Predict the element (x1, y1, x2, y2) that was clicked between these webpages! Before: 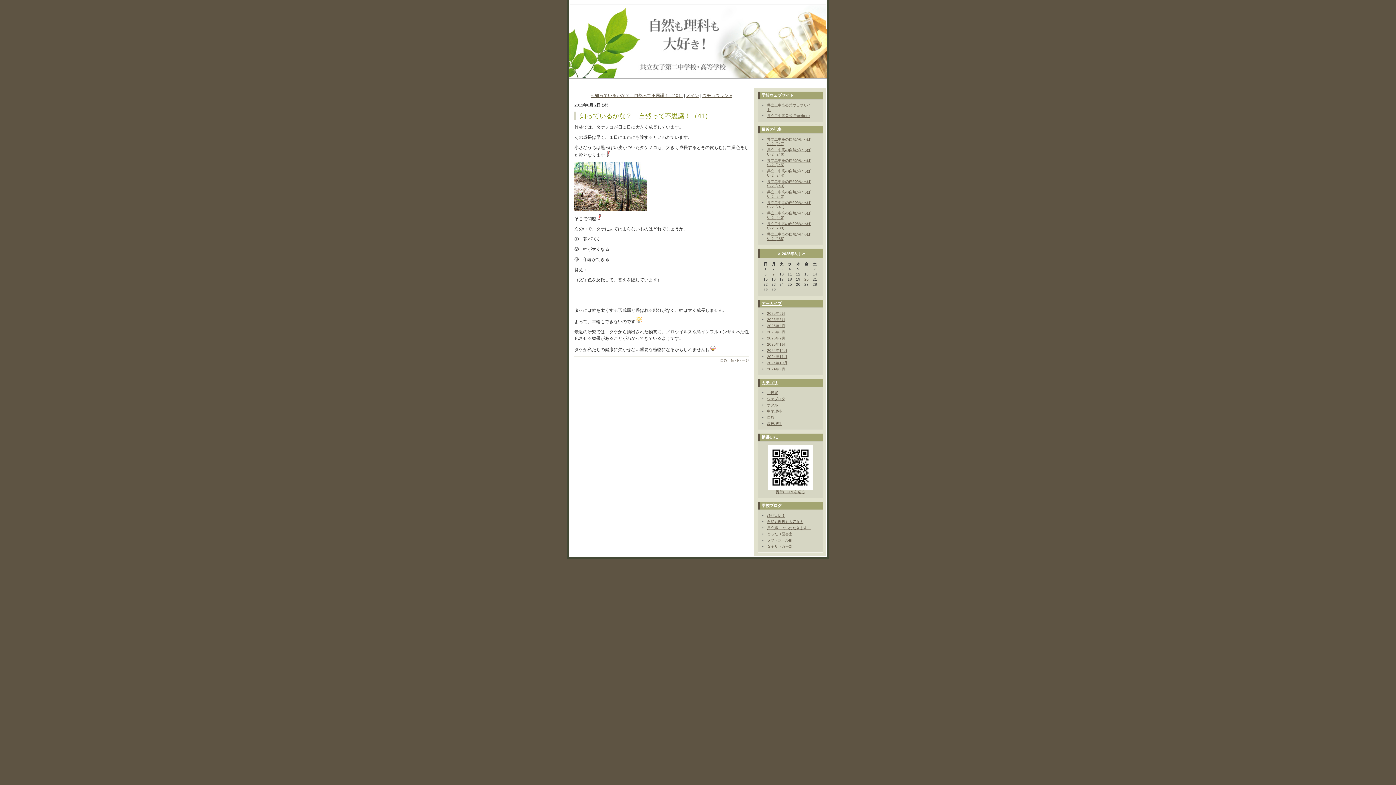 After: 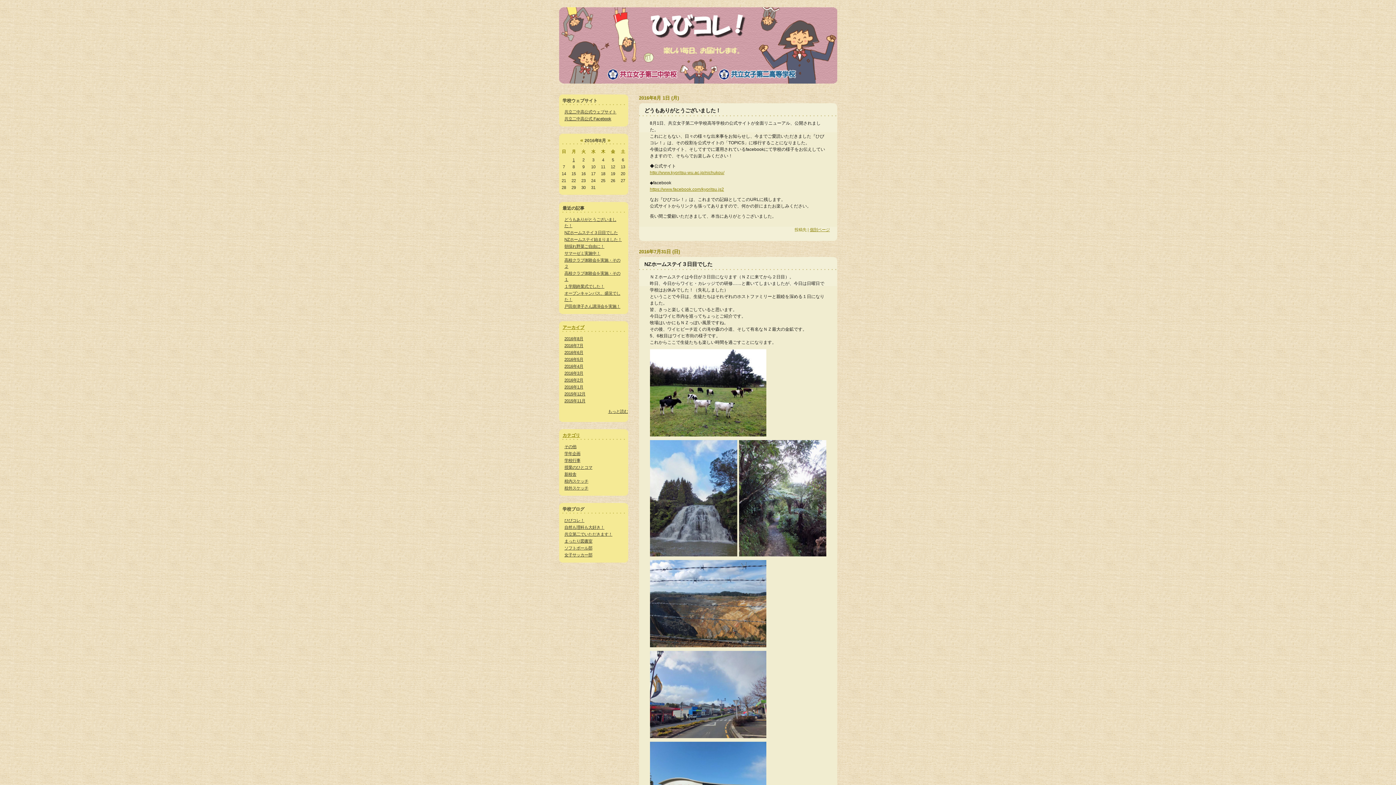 Action: bbox: (767, 513, 785, 517) label: ひびコレ！